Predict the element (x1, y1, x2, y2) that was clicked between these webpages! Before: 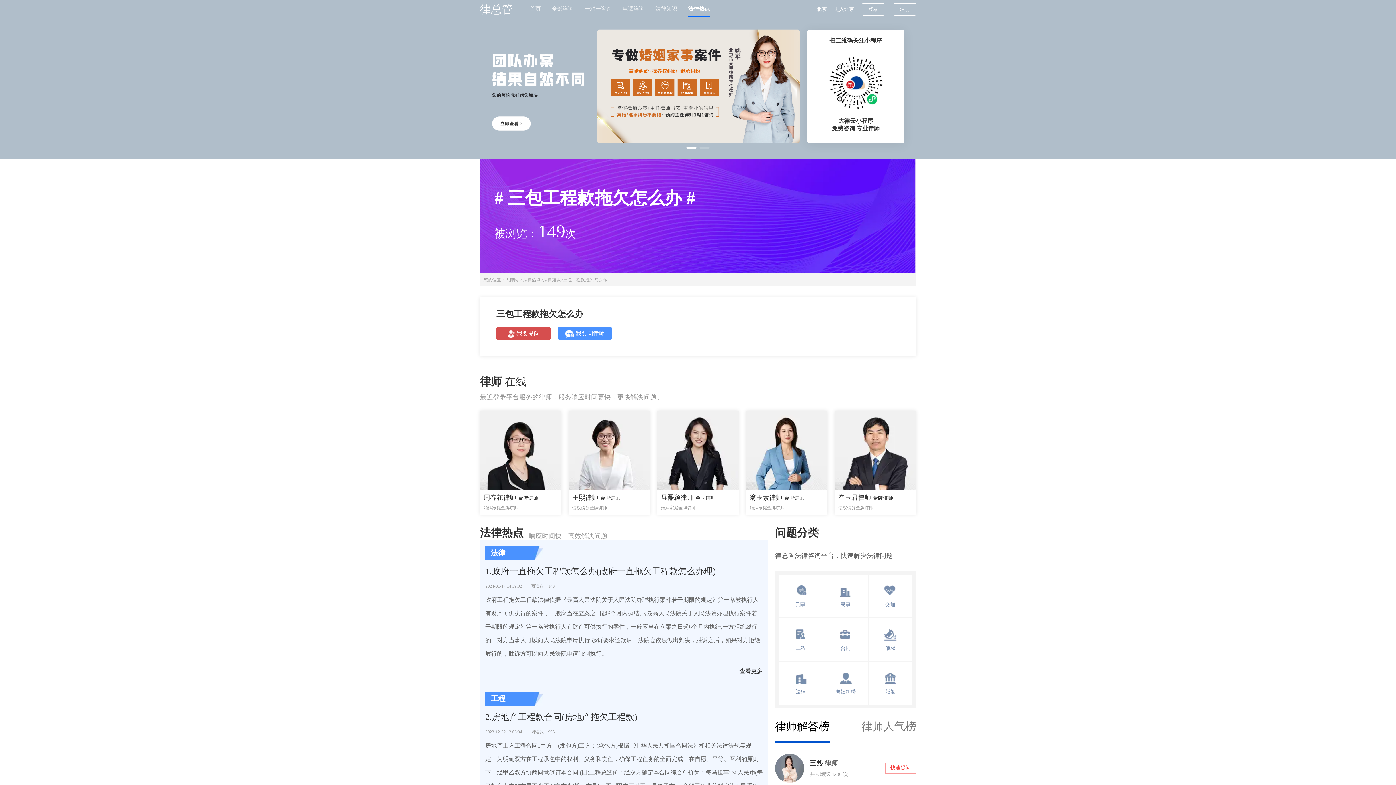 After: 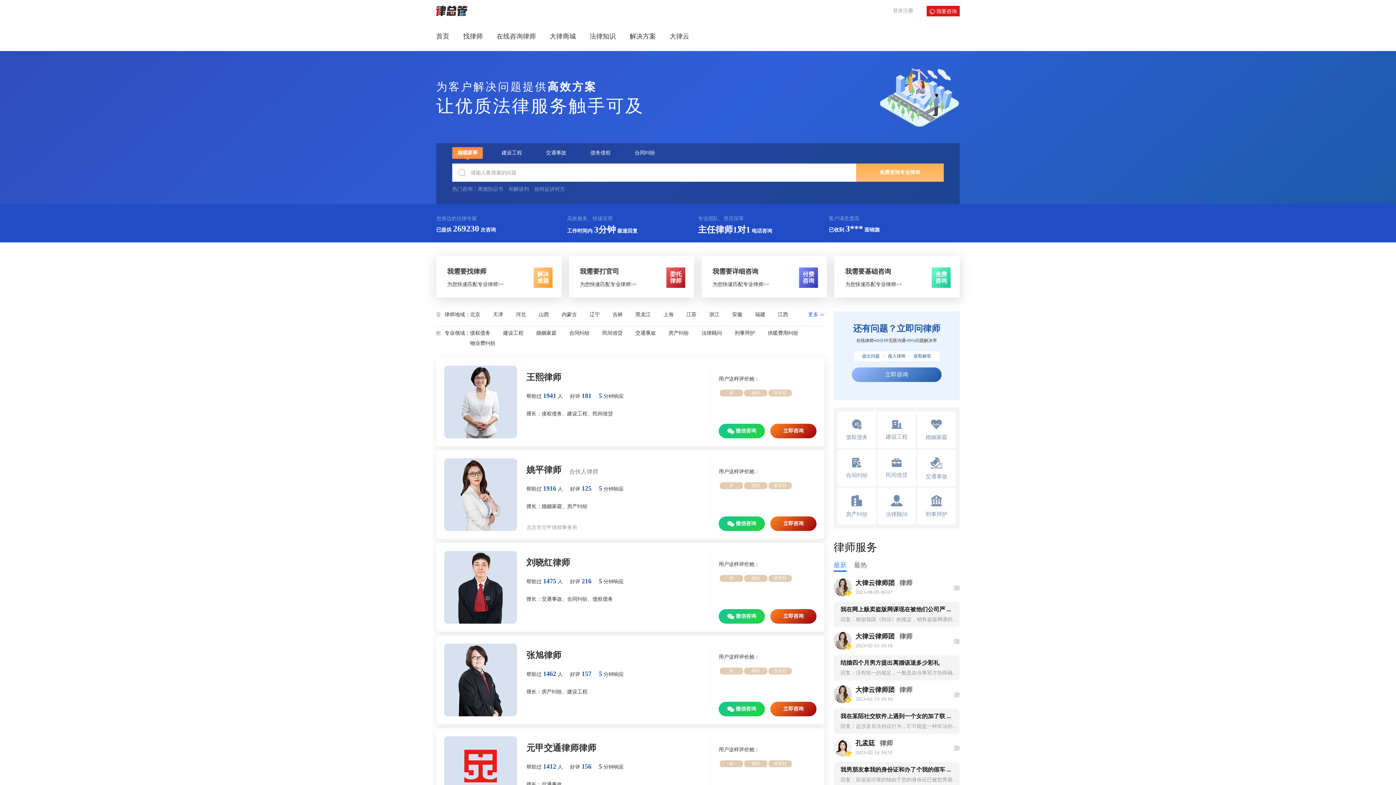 Action: label:  我要问律师 bbox: (557, 327, 612, 340)